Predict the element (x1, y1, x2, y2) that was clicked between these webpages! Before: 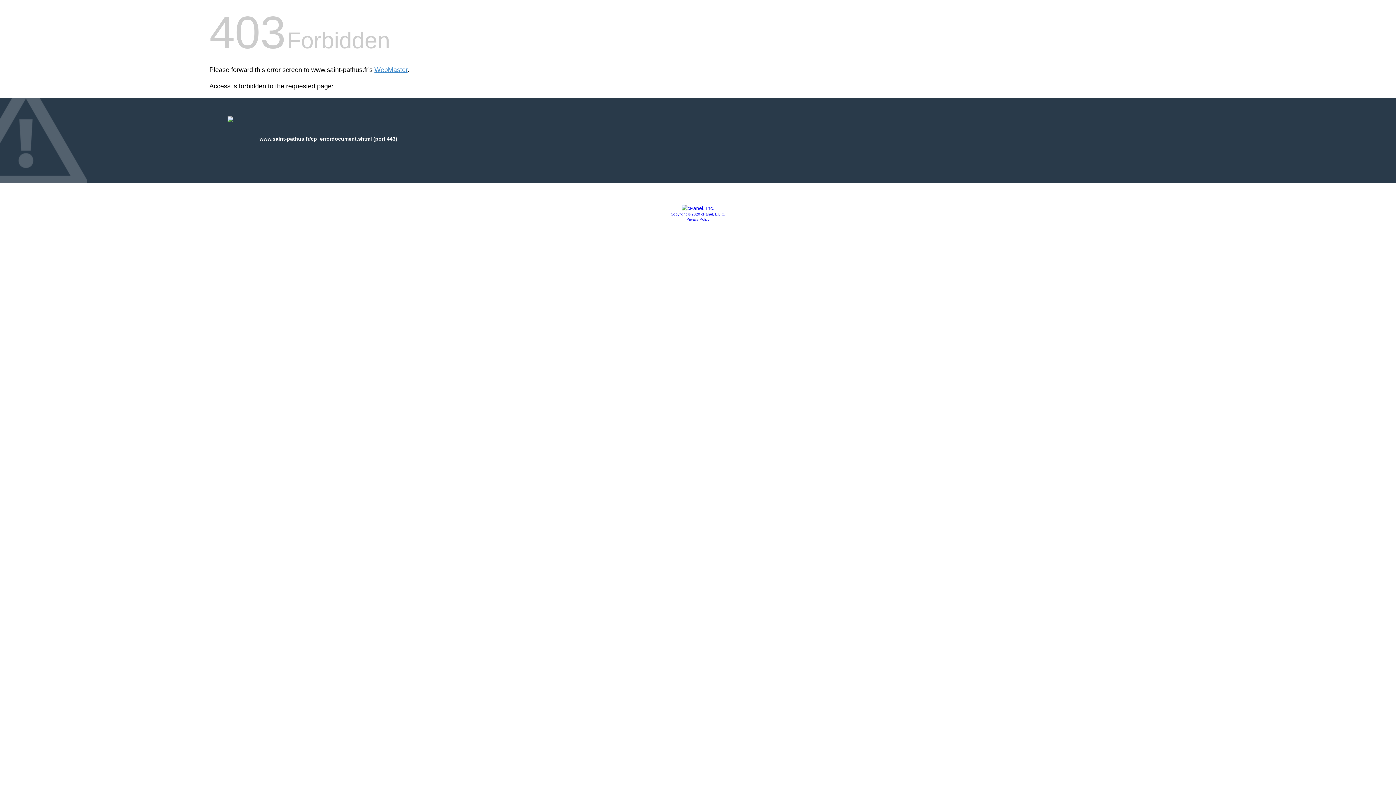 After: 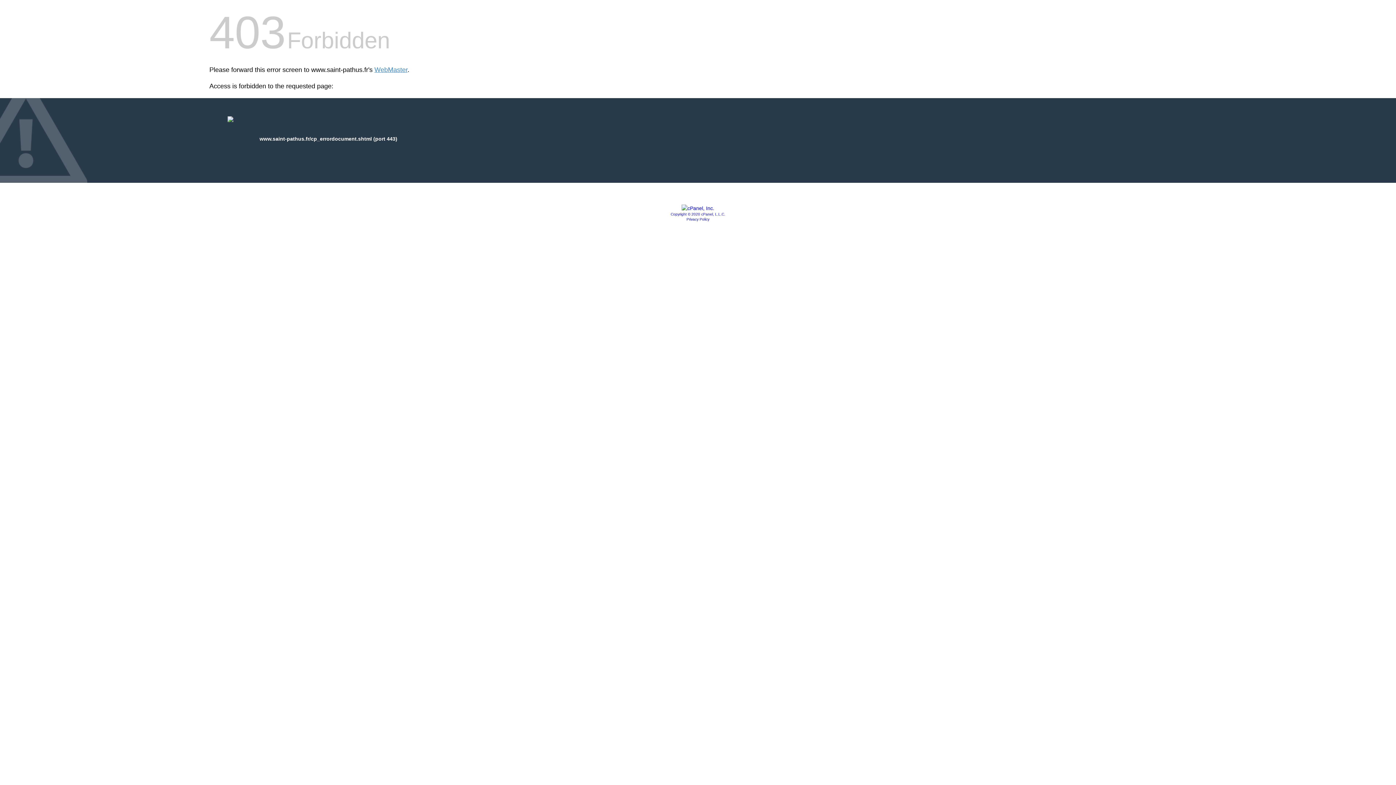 Action: bbox: (681, 205, 714, 211)